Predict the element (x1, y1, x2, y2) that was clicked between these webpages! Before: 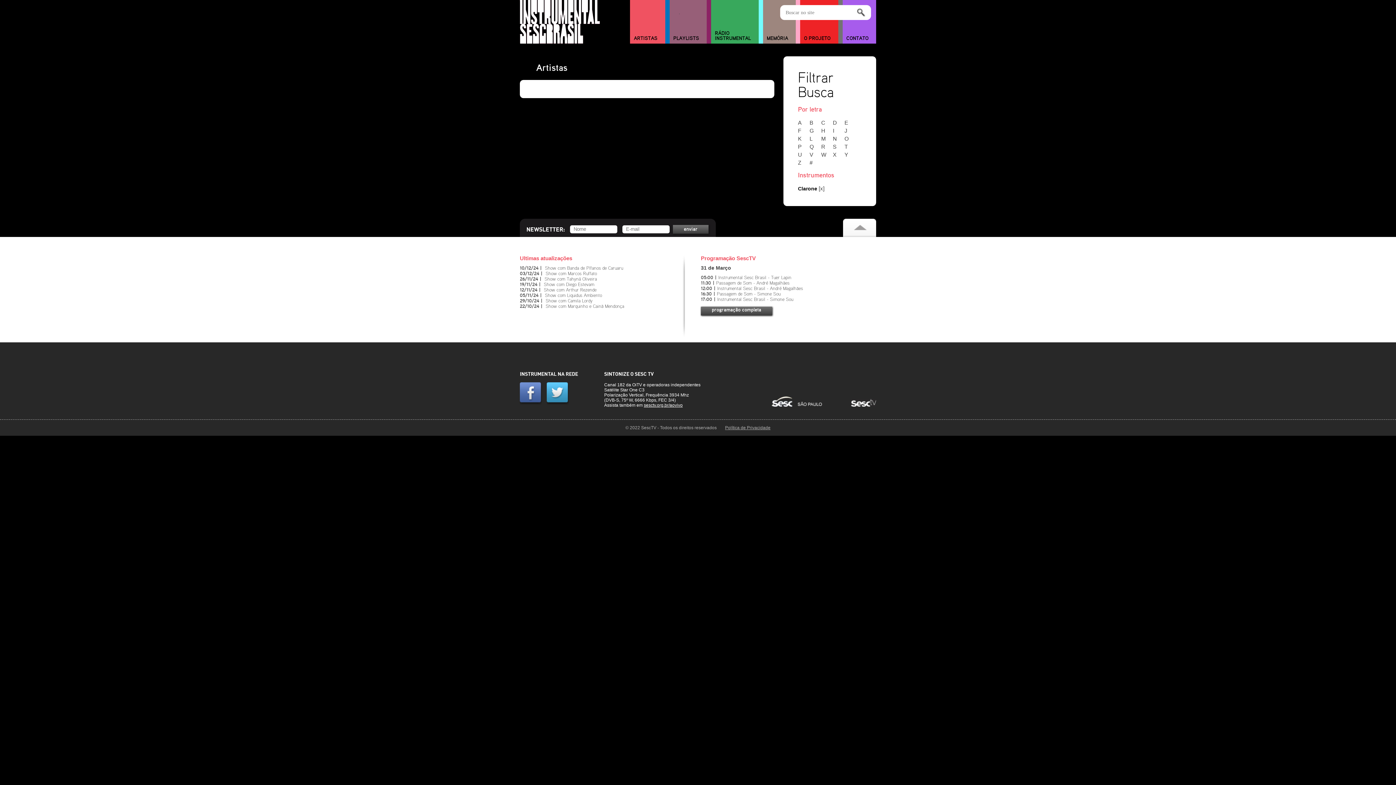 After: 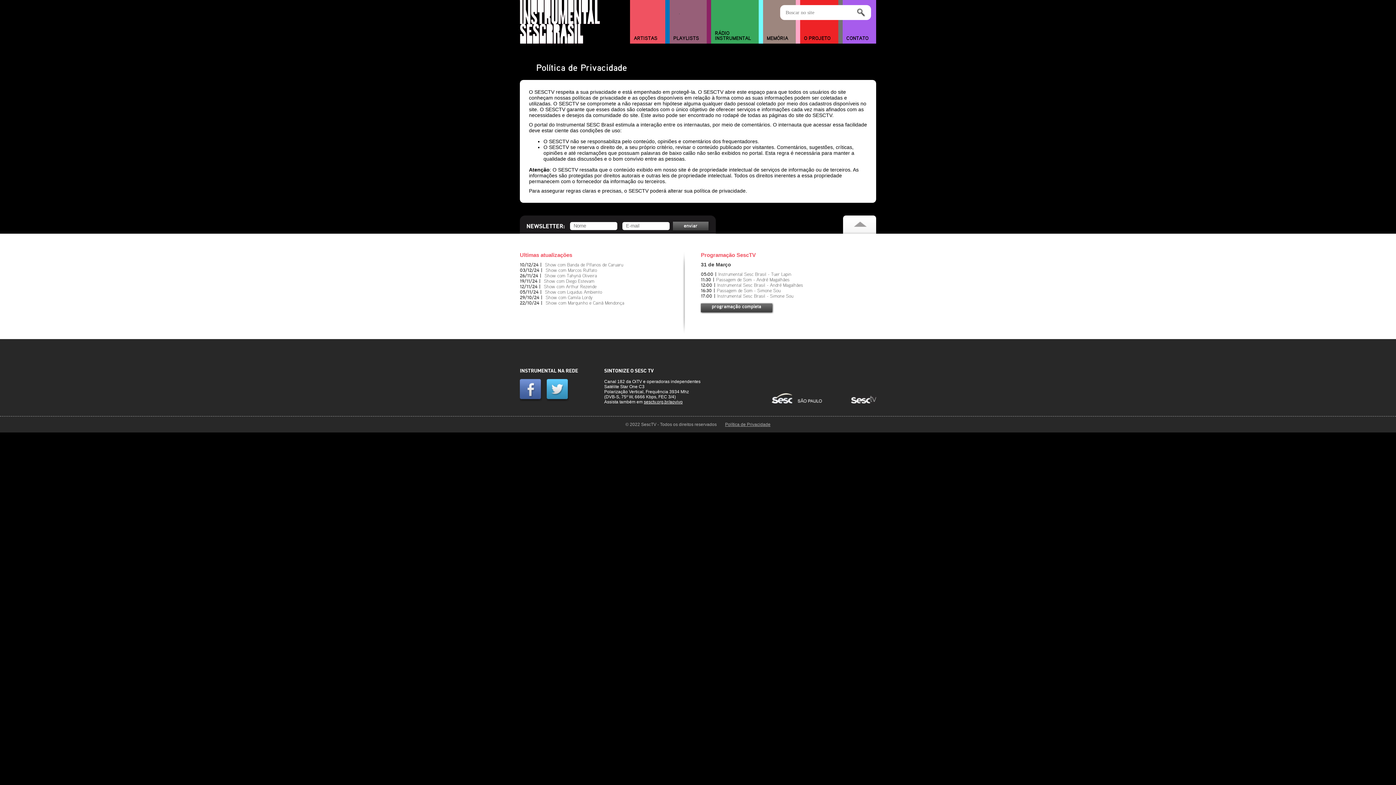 Action: label: Política de Privacidade bbox: (725, 425, 770, 430)